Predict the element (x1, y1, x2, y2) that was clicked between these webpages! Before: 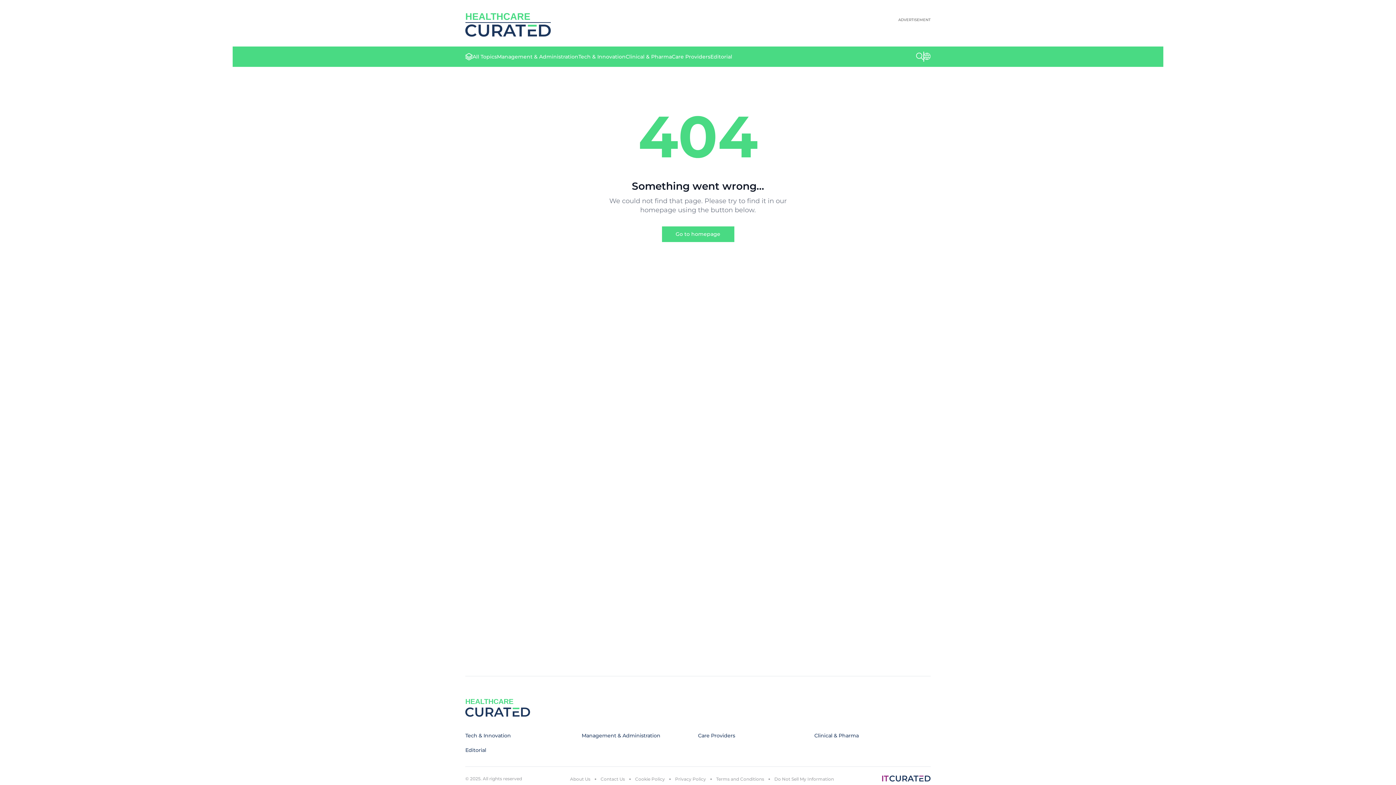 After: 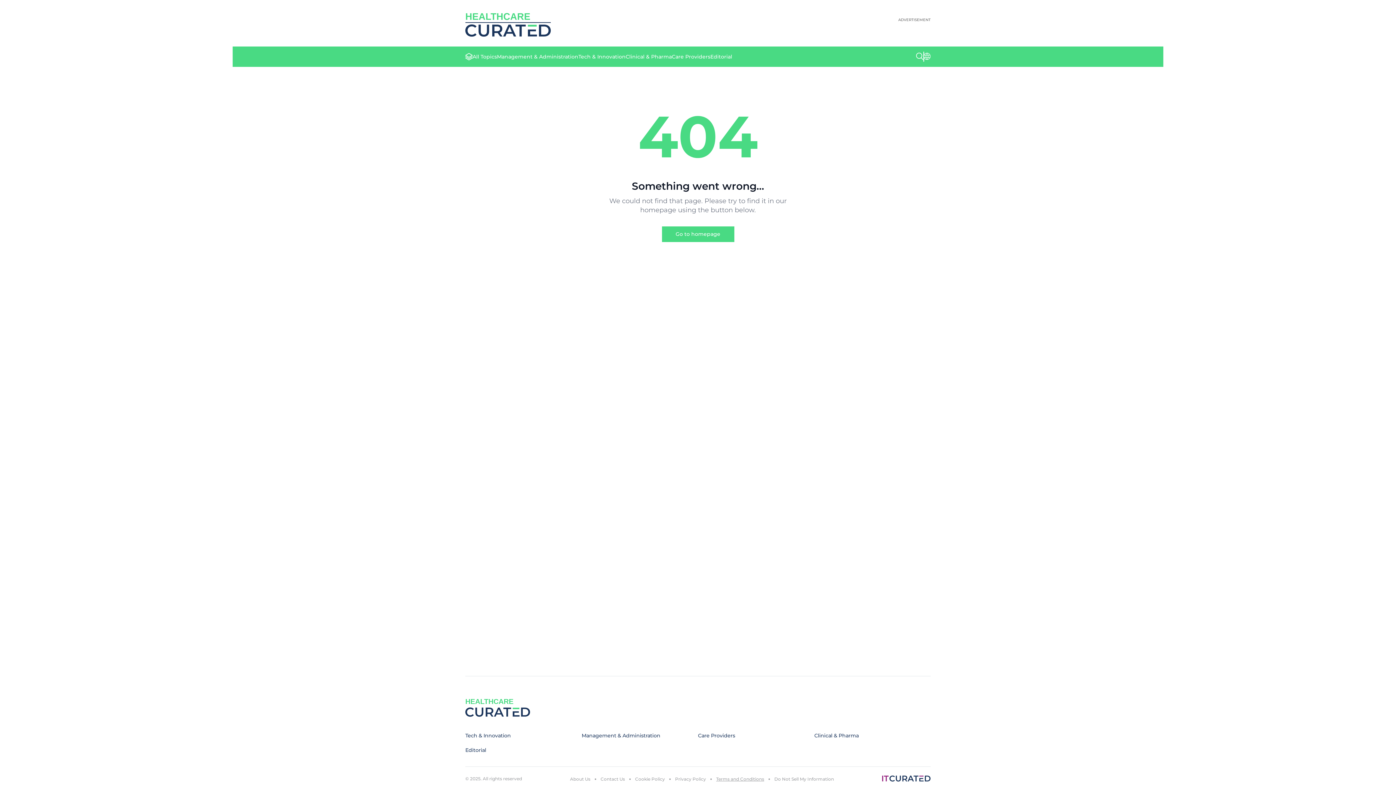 Action: label: Terms and Conditions bbox: (716, 776, 764, 782)